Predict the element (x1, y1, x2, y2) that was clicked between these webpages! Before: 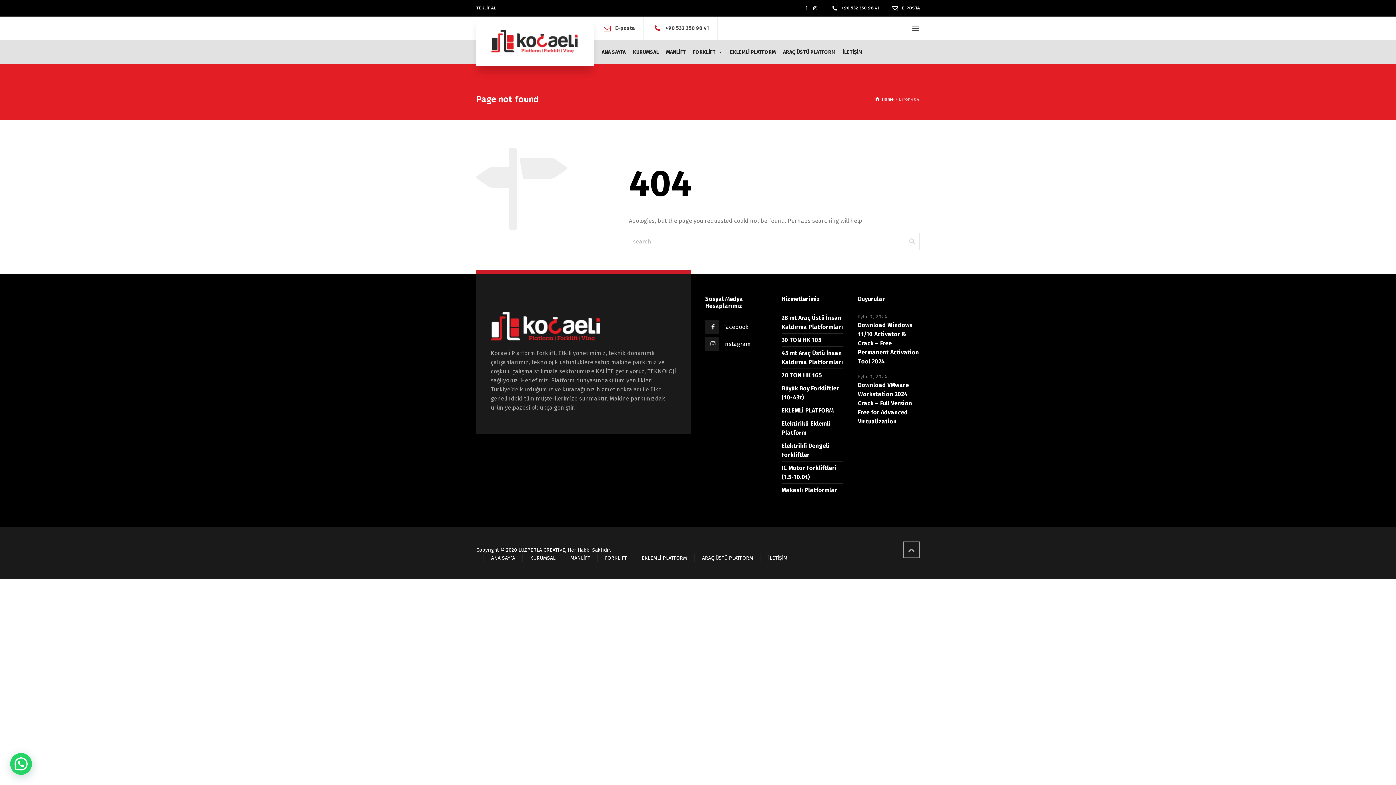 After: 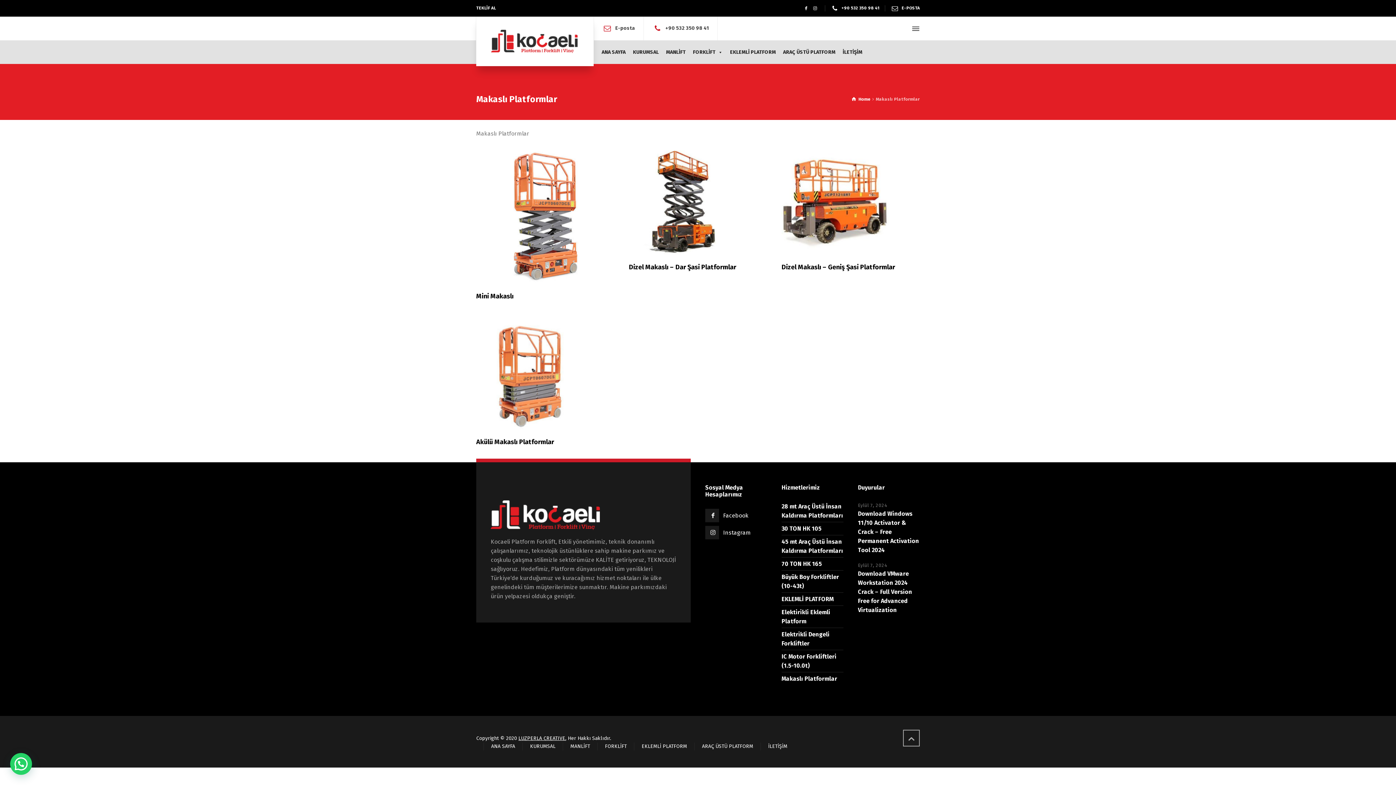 Action: bbox: (781, 487, 837, 493) label: Makaslı Platformlar